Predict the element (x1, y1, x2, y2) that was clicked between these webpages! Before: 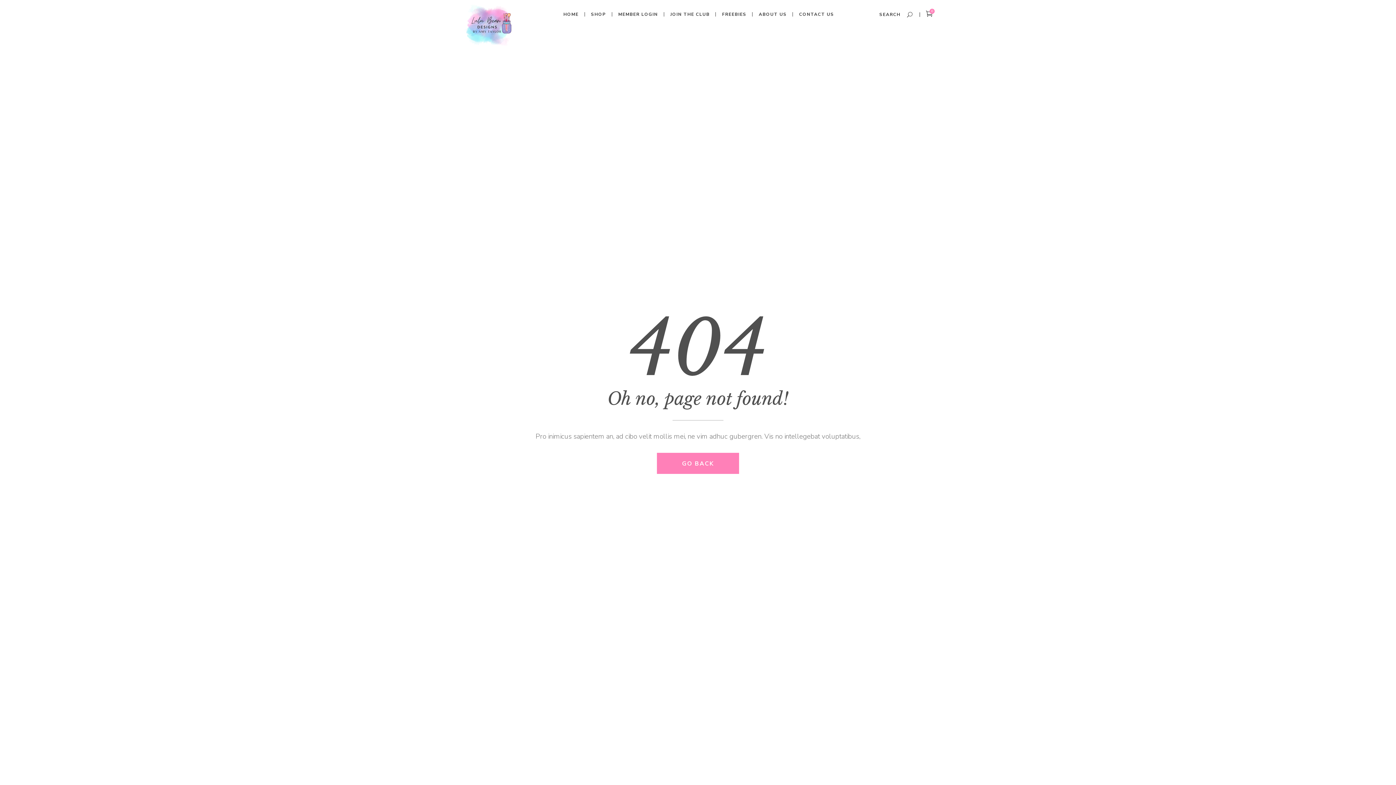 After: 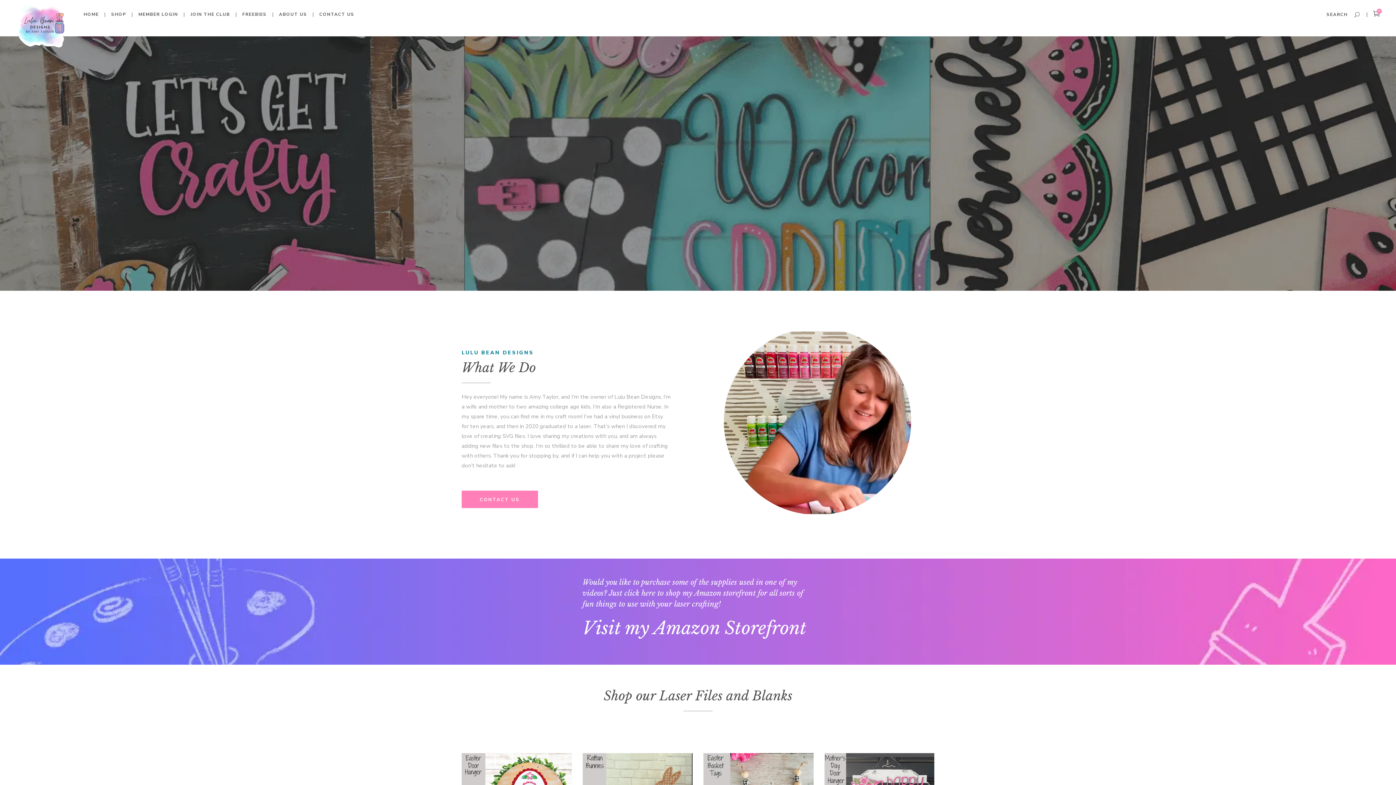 Action: label: HOME bbox: (557, 0, 585, 28)